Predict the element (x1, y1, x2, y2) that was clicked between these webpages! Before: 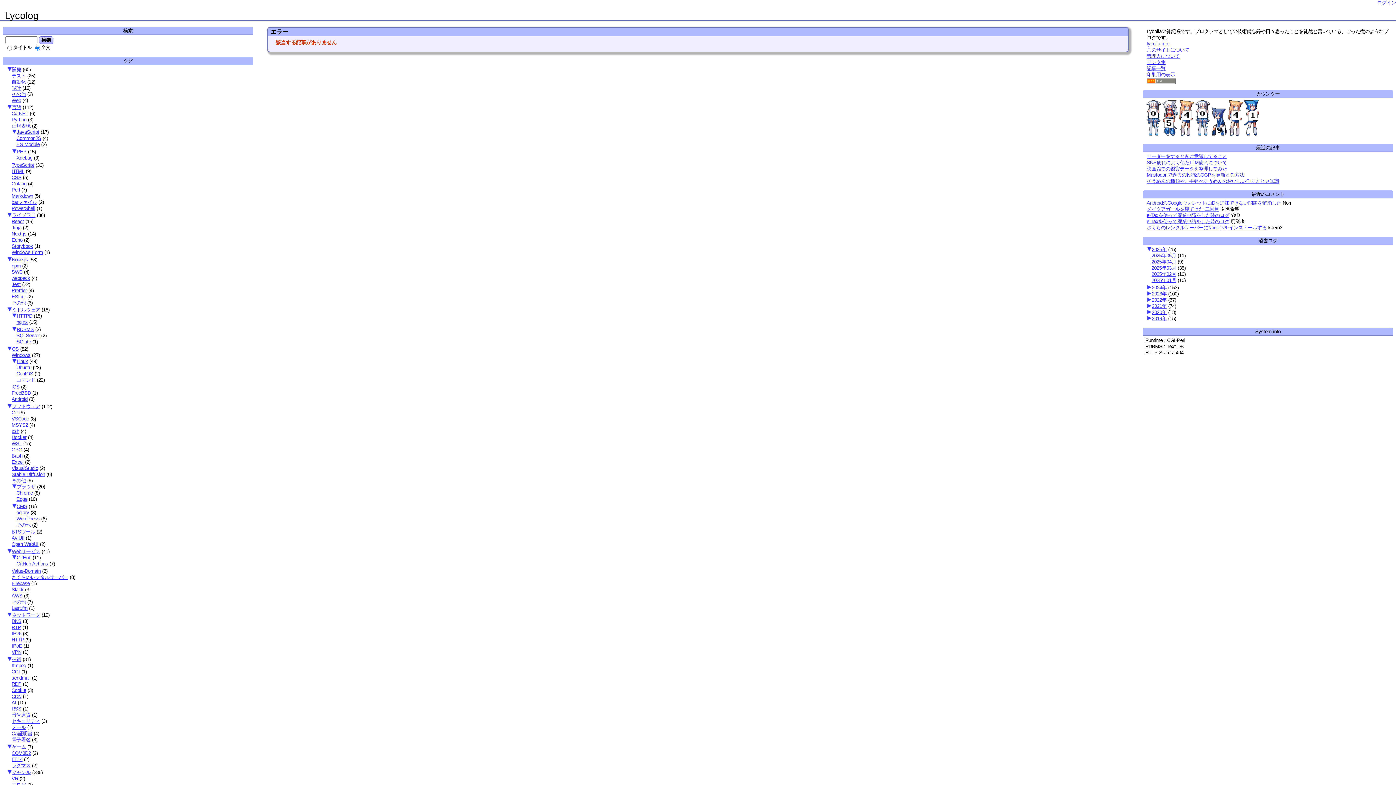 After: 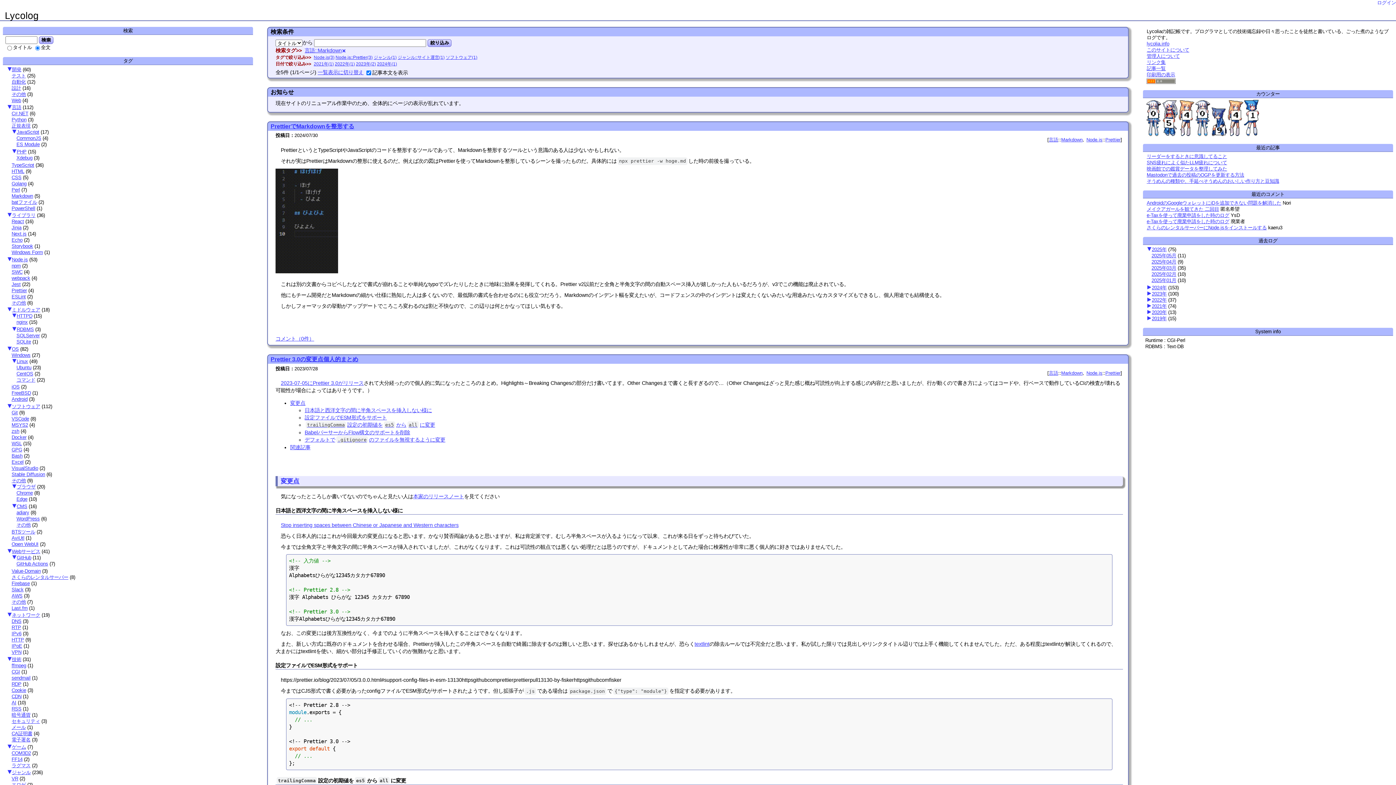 Action: label: Markdown bbox: (11, 193, 33, 198)